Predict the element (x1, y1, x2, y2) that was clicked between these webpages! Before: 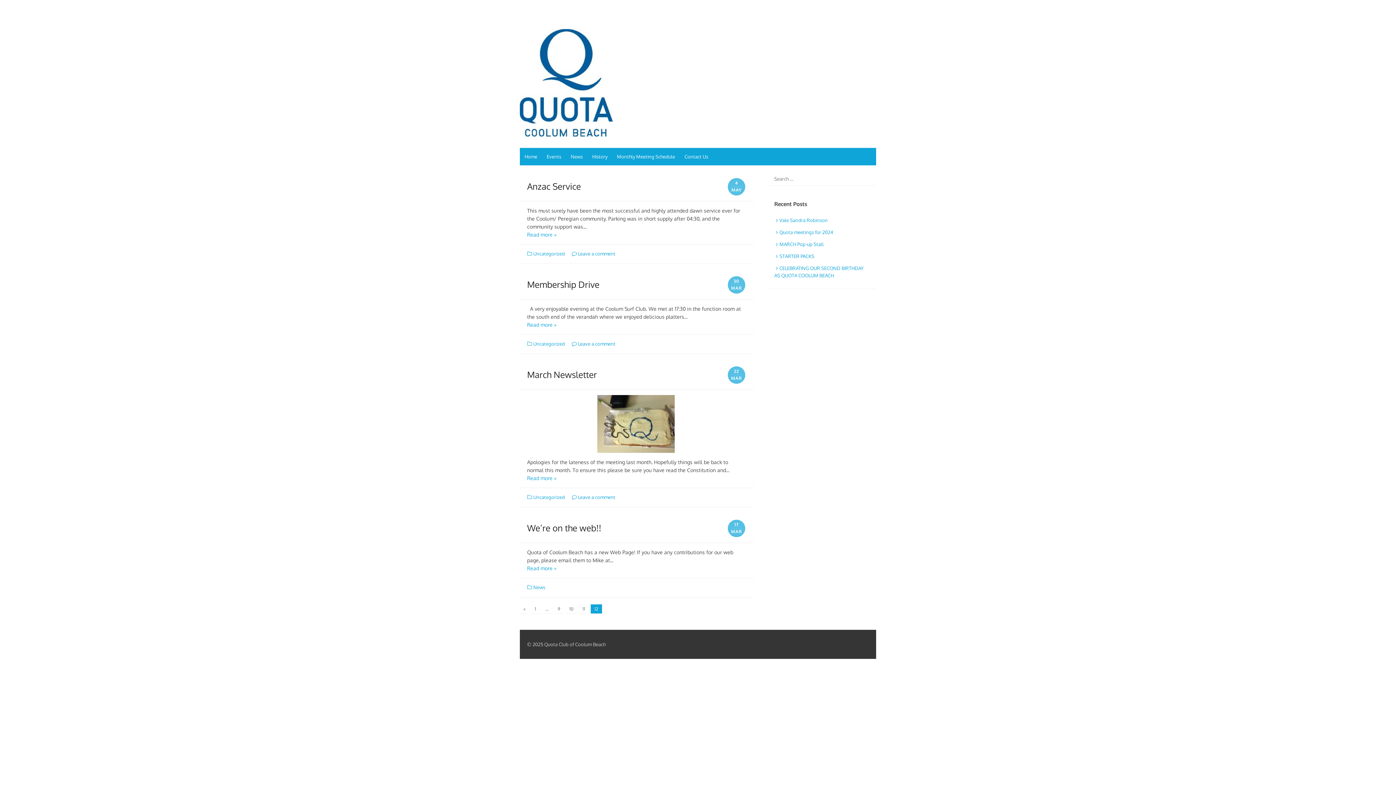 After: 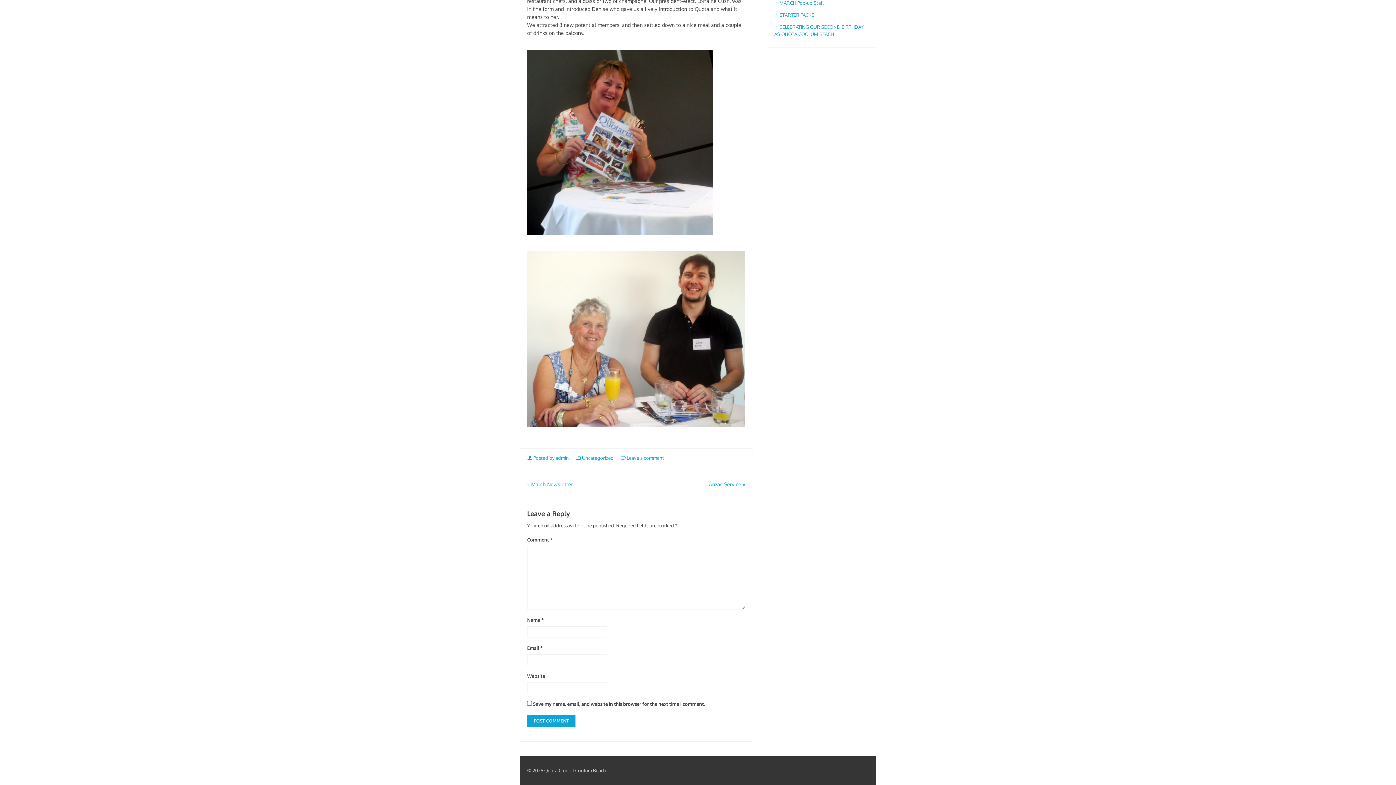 Action: bbox: (572, 340, 615, 346) label:  Leave a comment